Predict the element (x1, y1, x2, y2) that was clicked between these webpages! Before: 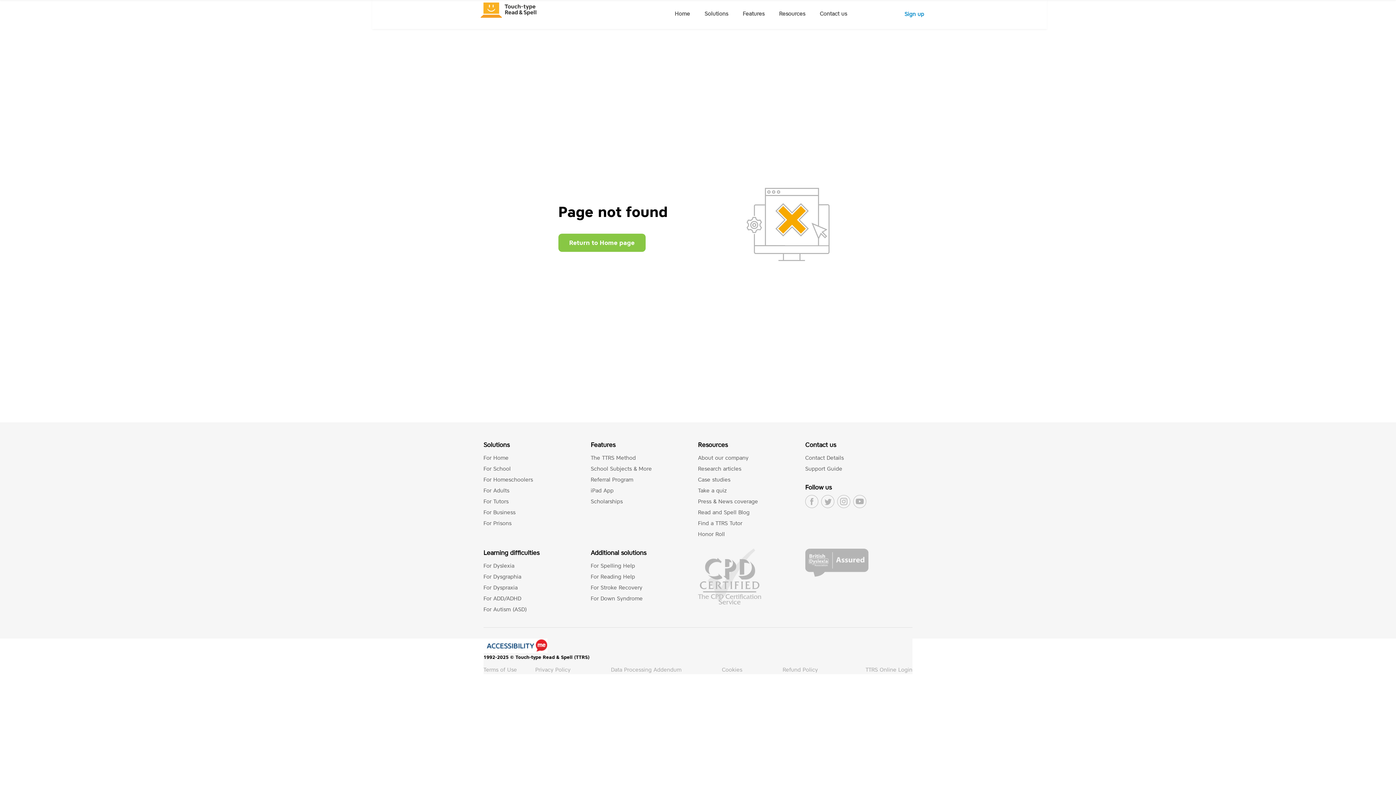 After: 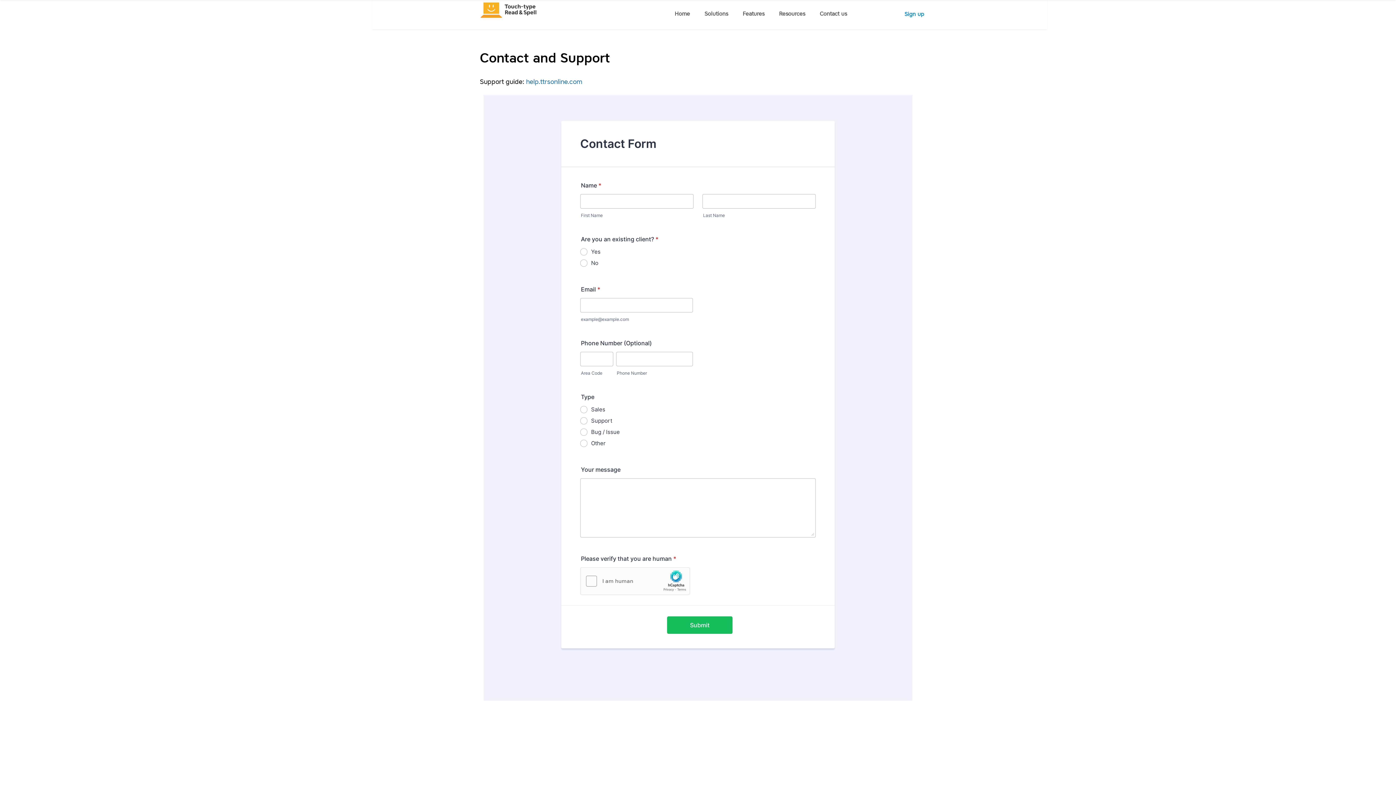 Action: bbox: (820, 0, 847, 27) label: Contact us